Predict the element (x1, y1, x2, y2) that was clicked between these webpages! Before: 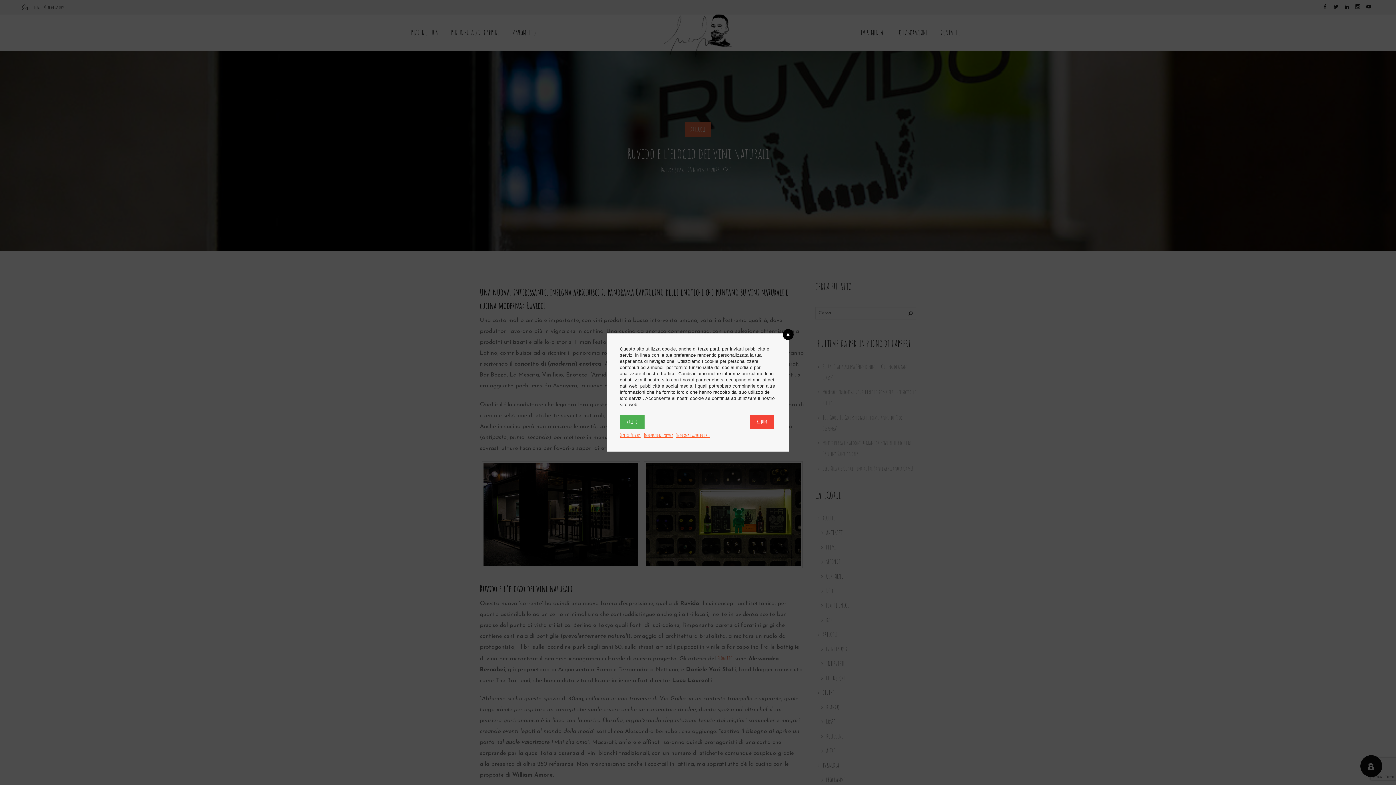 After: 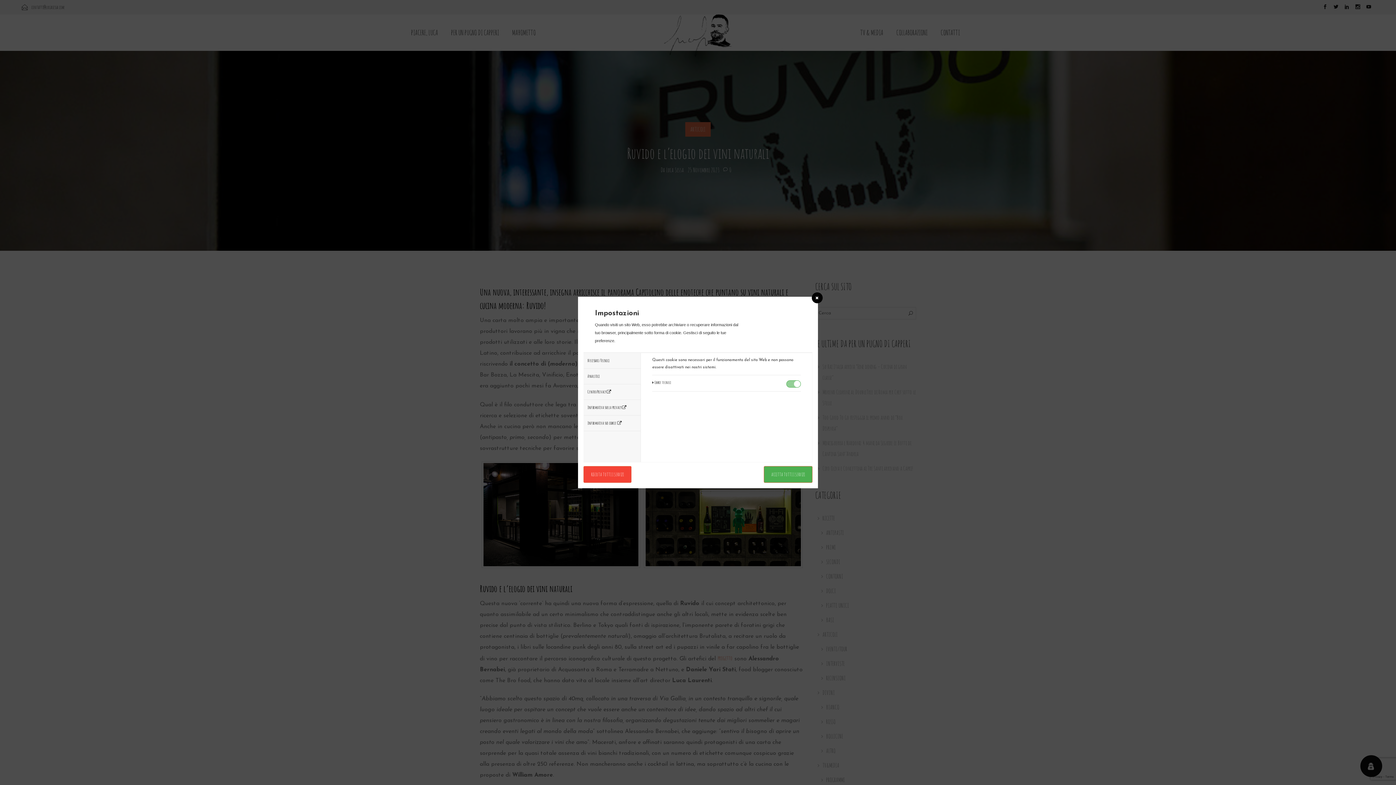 Action: label: Impostazioni privacy bbox: (644, 432, 673, 438)